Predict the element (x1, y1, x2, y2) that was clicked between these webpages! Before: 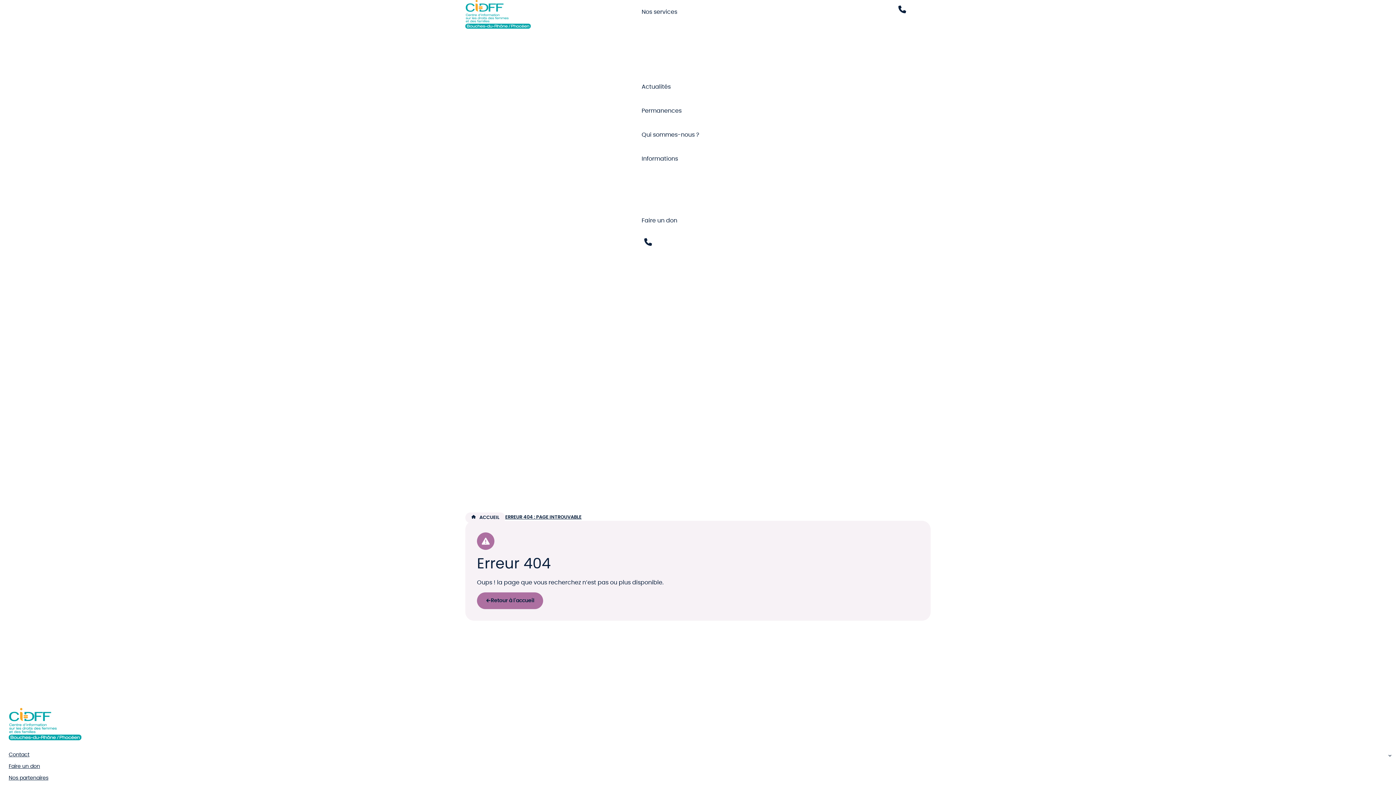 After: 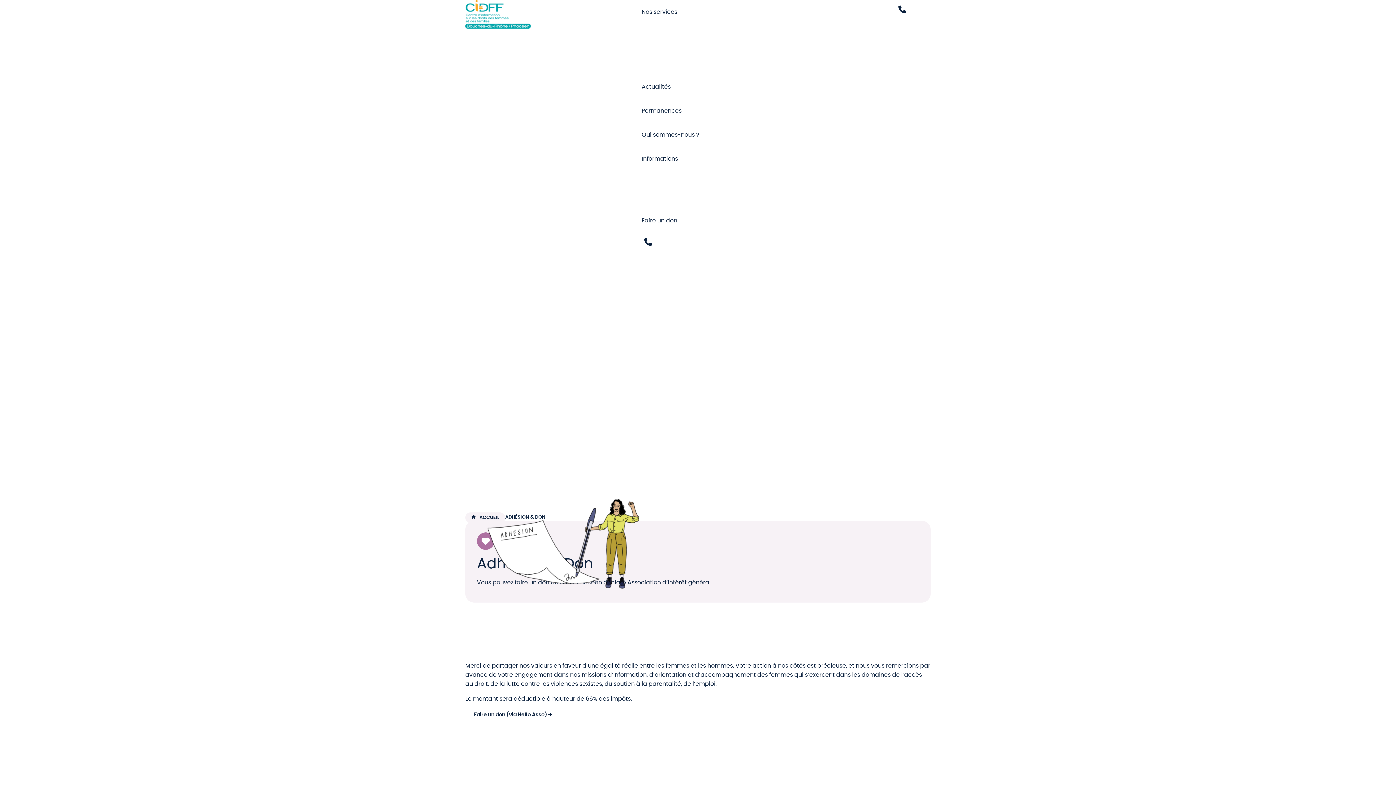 Action: bbox: (638, 208, 680, 232) label: Faire un don